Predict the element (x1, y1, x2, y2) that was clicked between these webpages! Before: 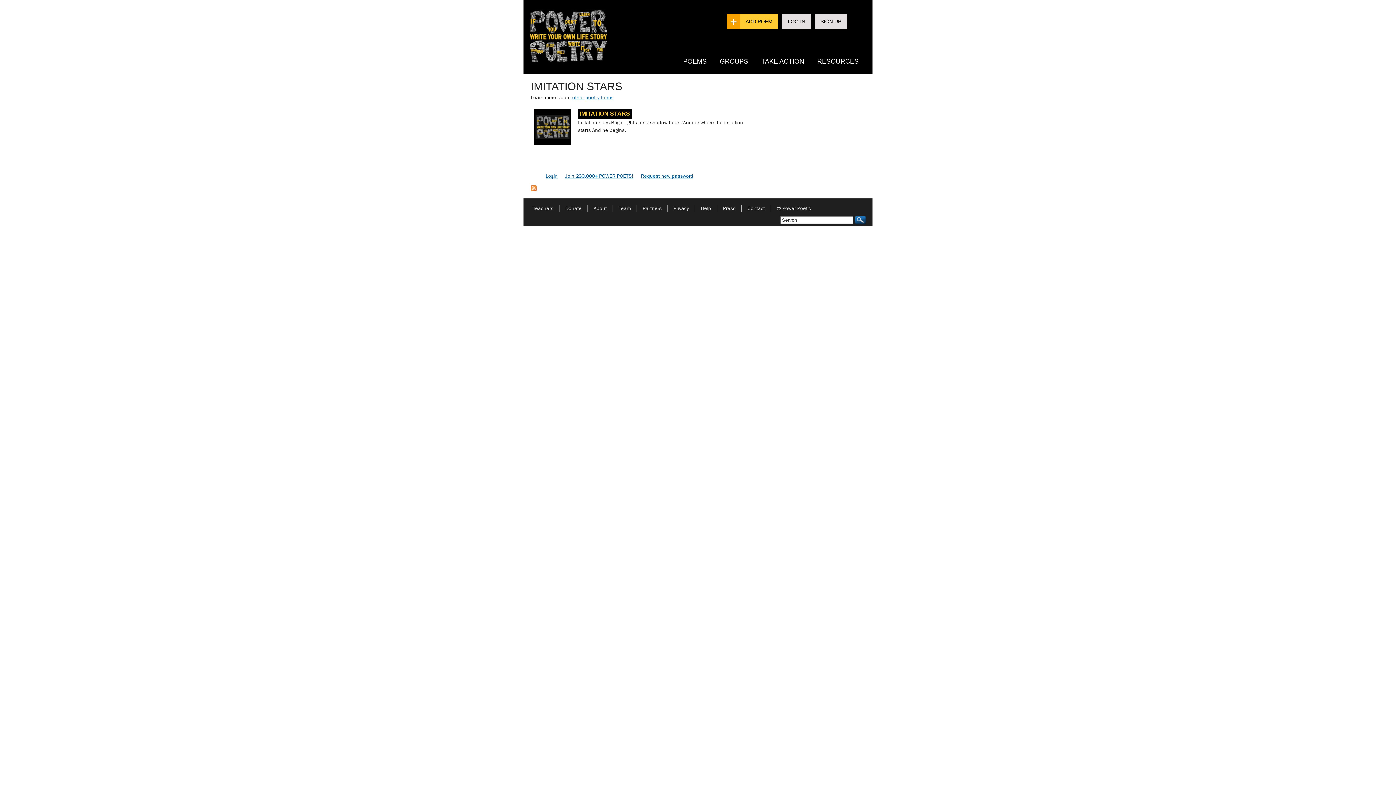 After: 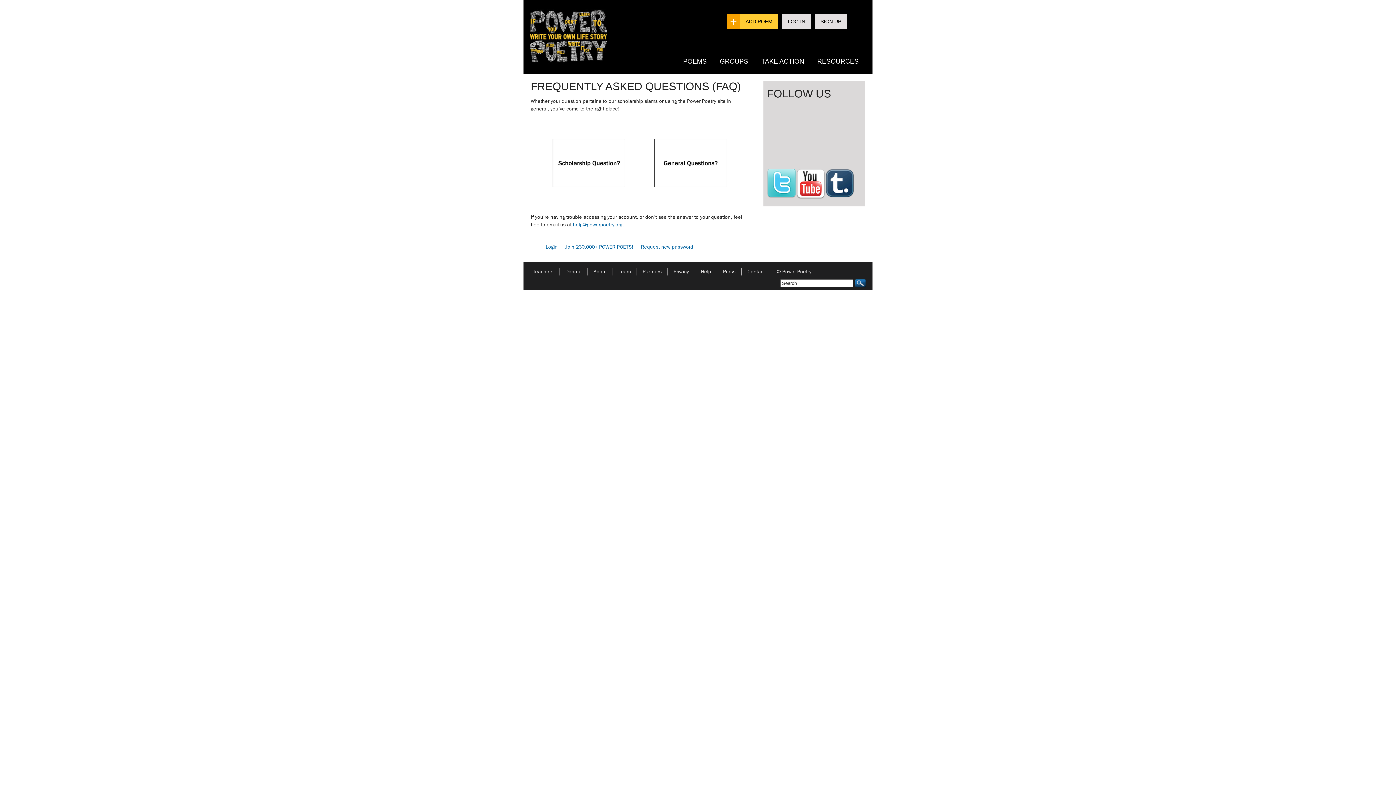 Action: bbox: (695, 205, 717, 211) label: Help